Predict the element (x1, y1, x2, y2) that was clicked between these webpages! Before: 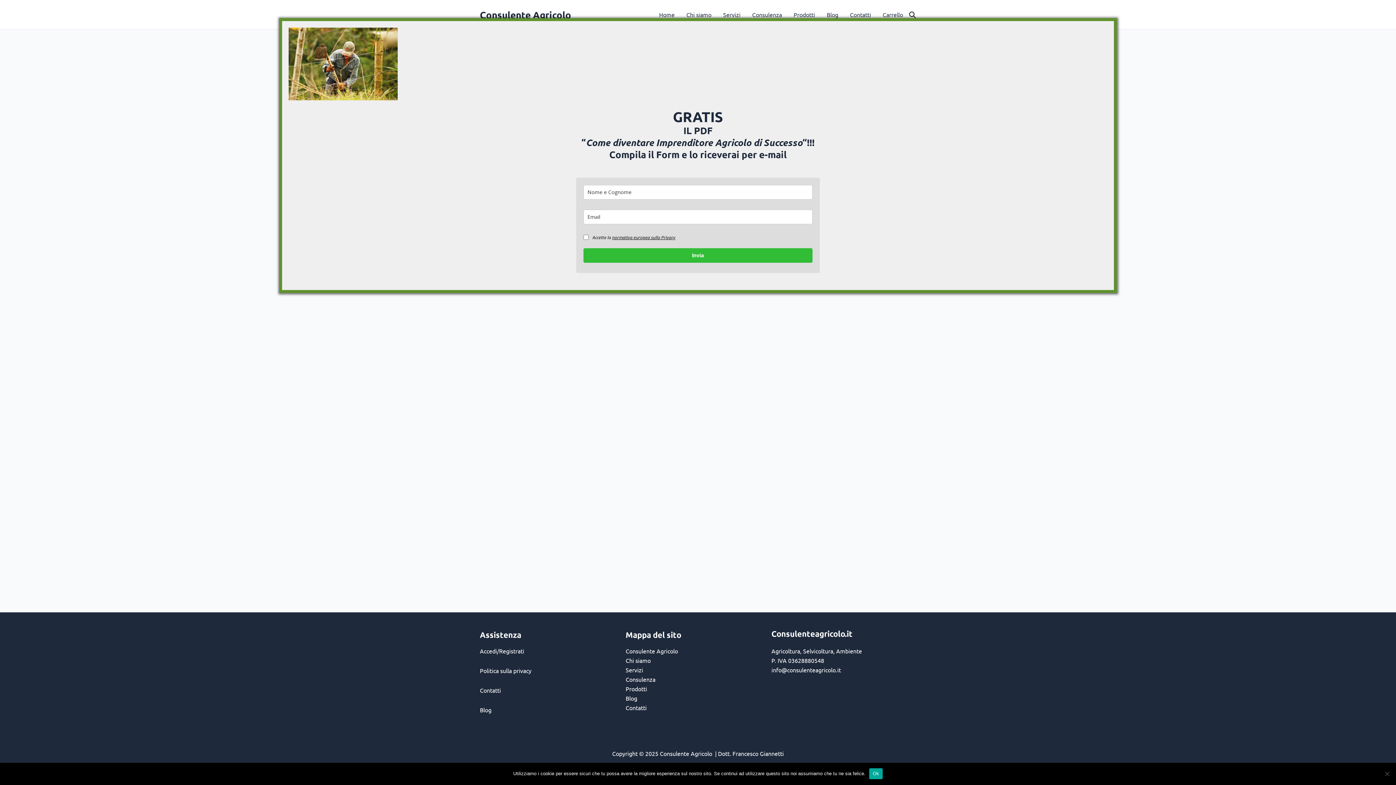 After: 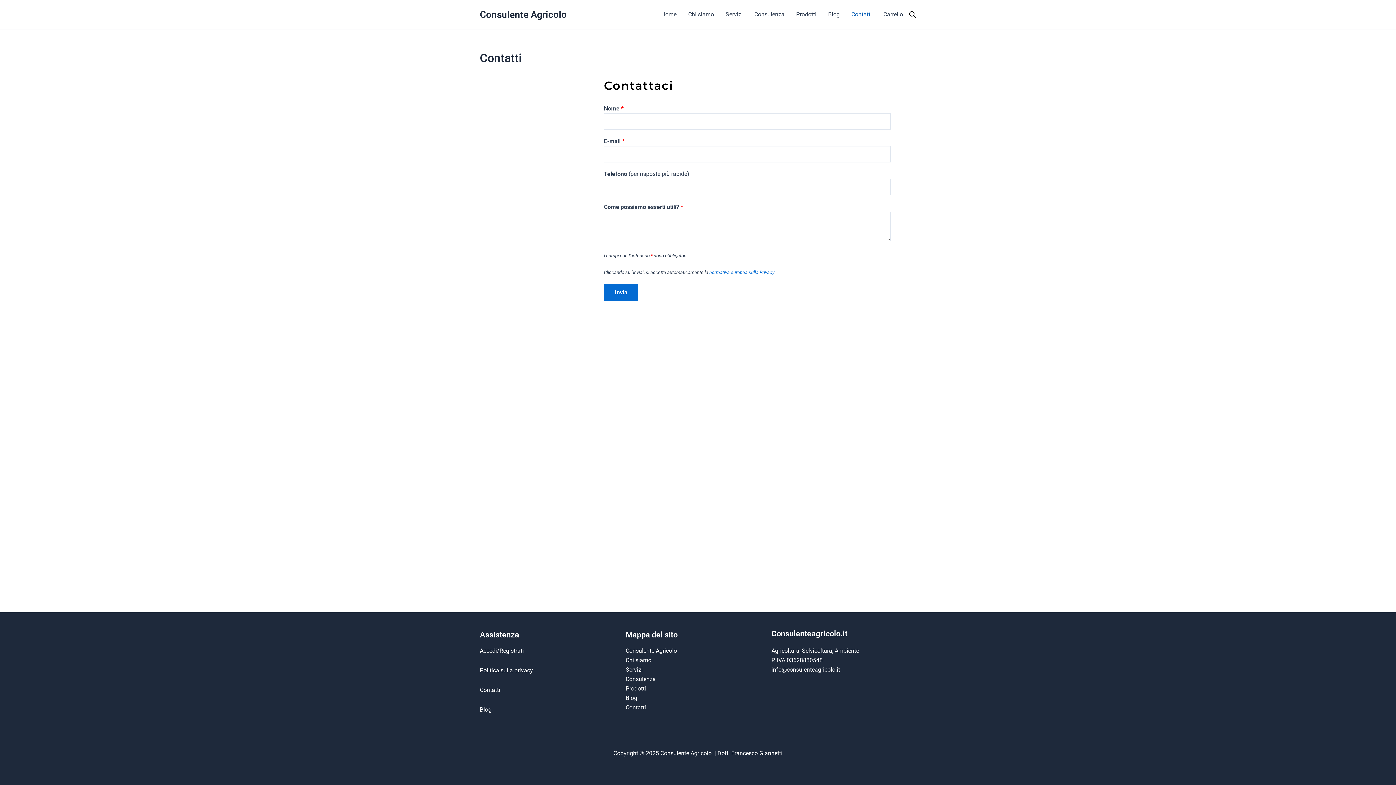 Action: label: Contatti bbox: (625, 704, 646, 711)